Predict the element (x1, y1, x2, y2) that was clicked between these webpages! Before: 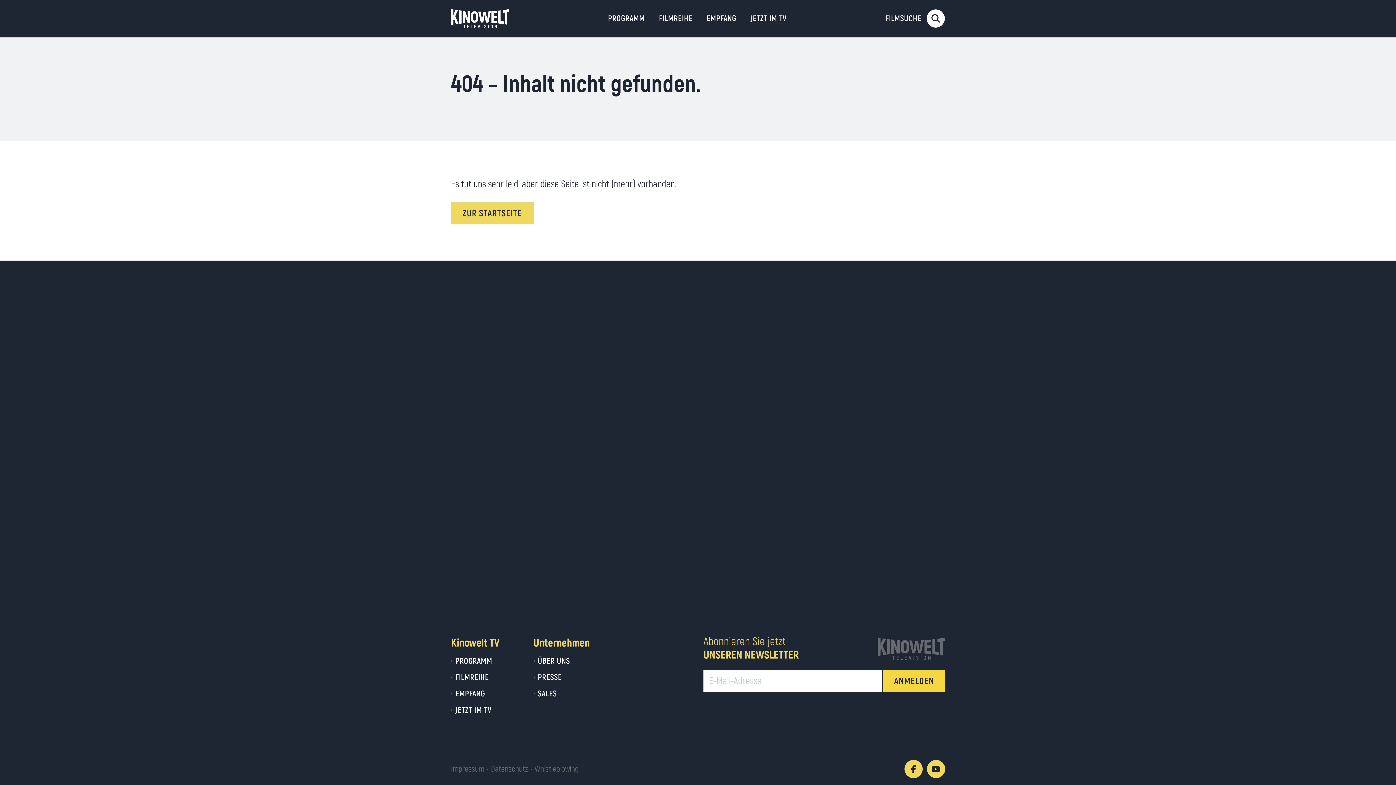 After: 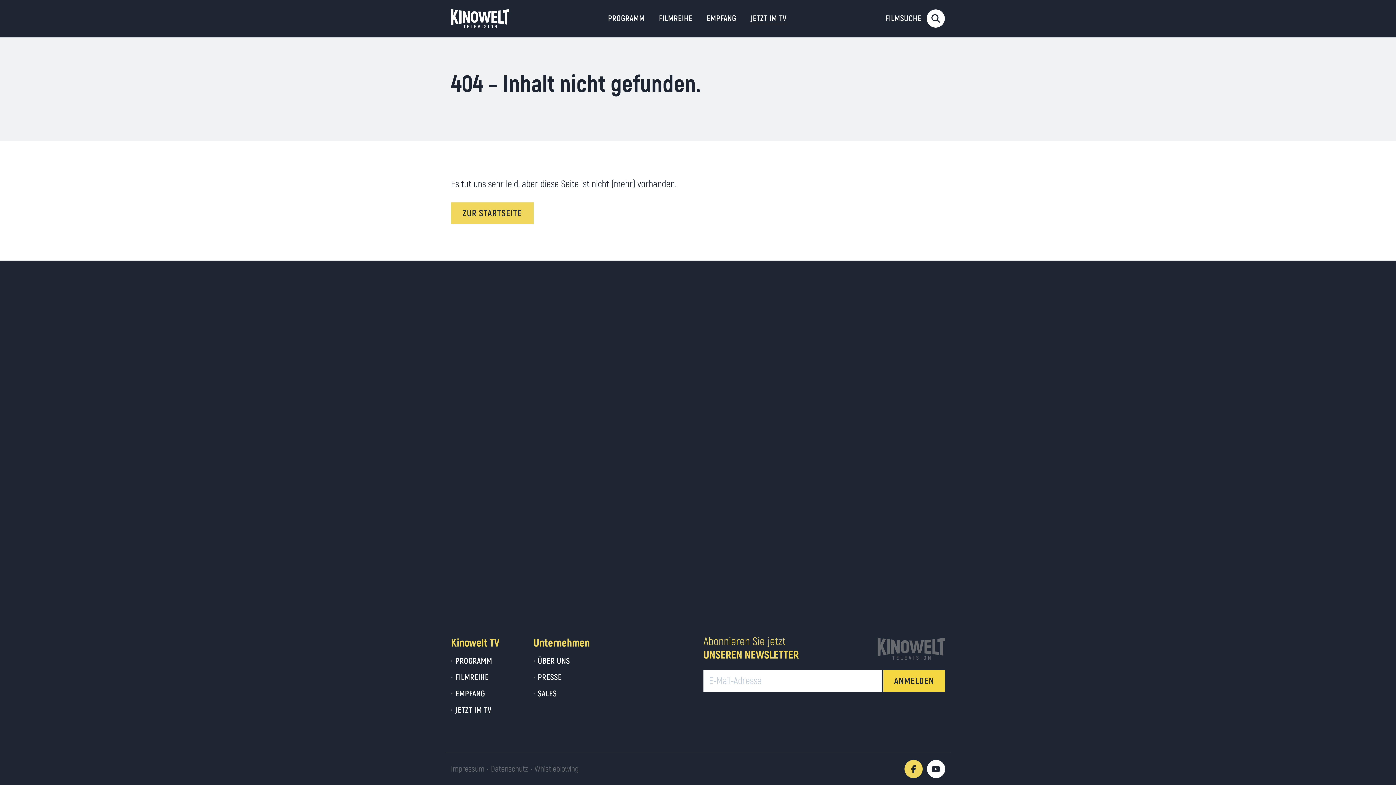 Action: bbox: (927, 760, 945, 778)